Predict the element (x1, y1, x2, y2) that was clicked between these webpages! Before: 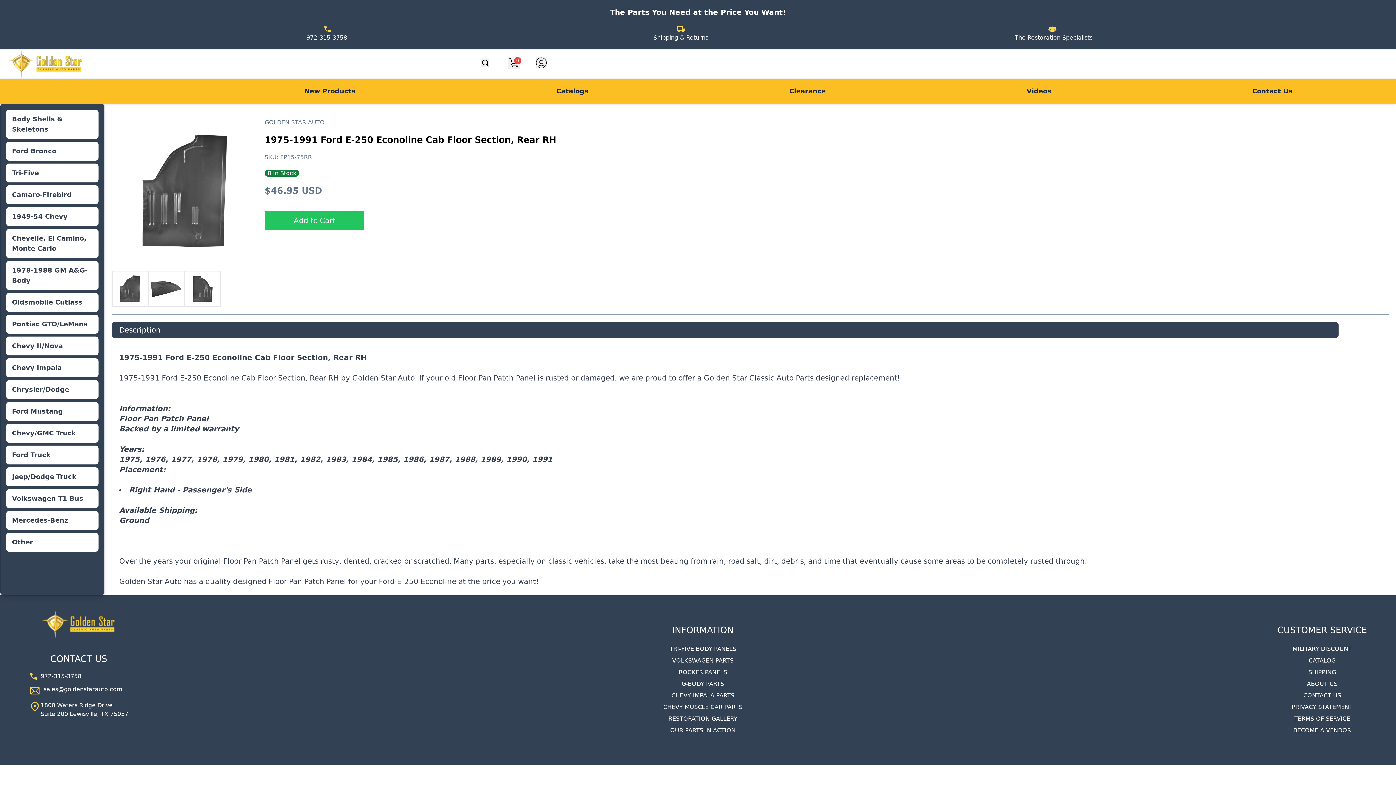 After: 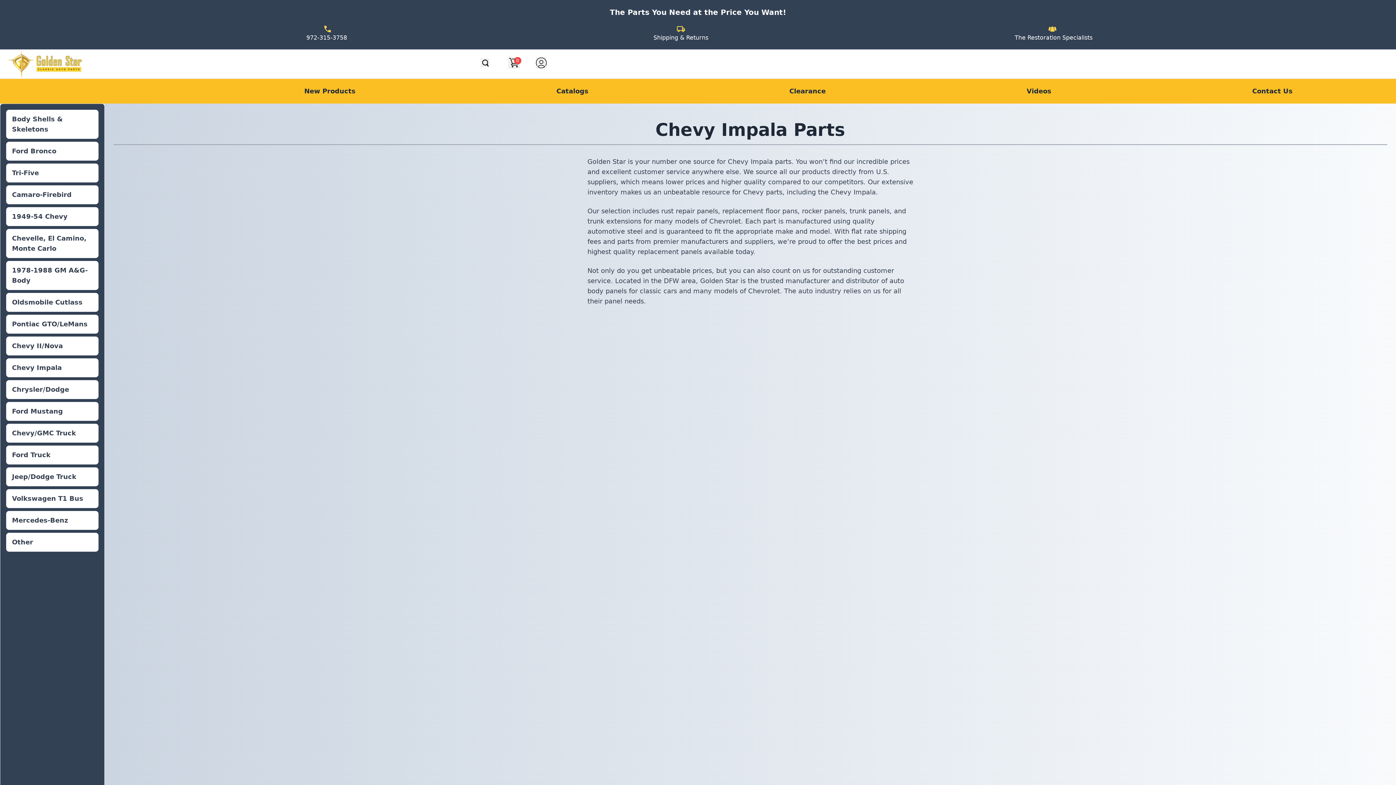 Action: label: CHEVY IMPALA PARTS bbox: (671, 692, 734, 699)